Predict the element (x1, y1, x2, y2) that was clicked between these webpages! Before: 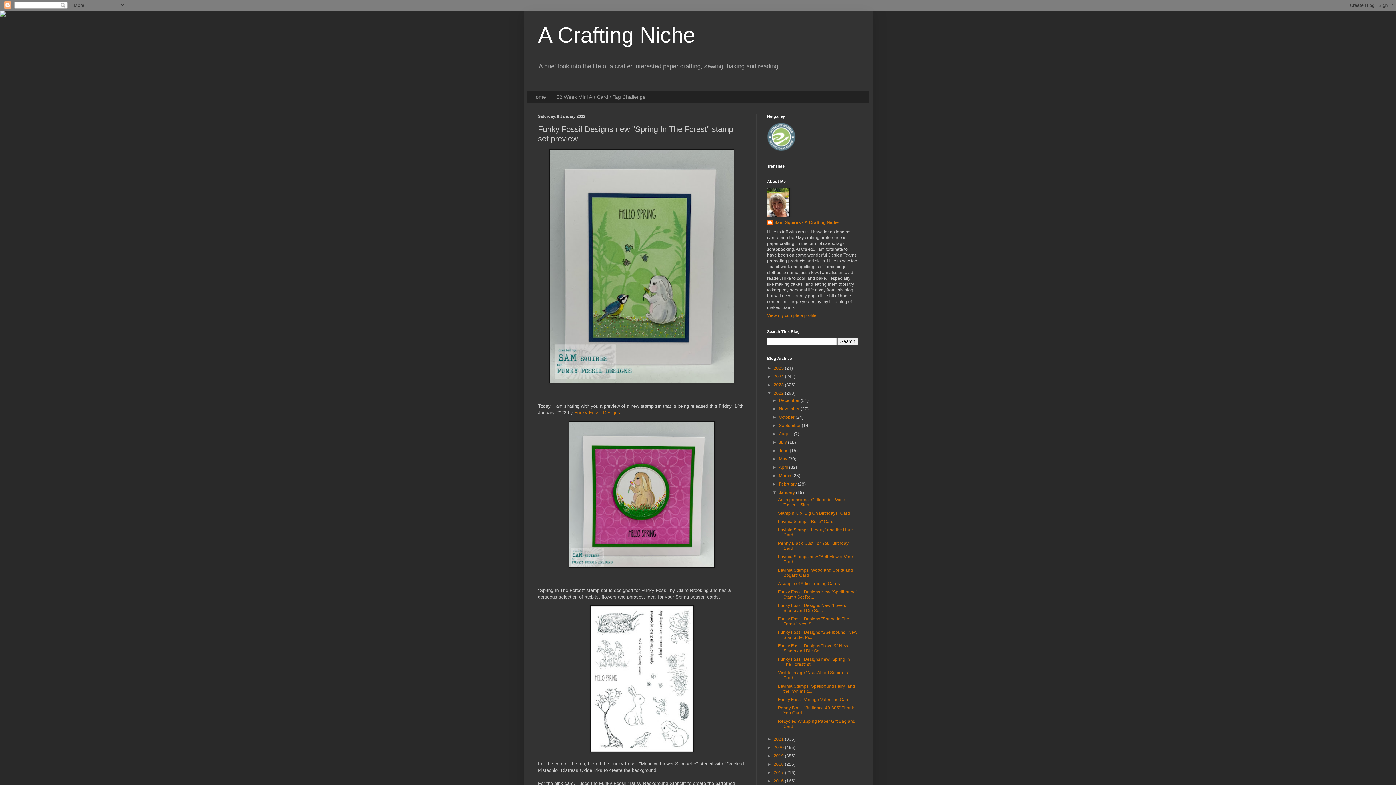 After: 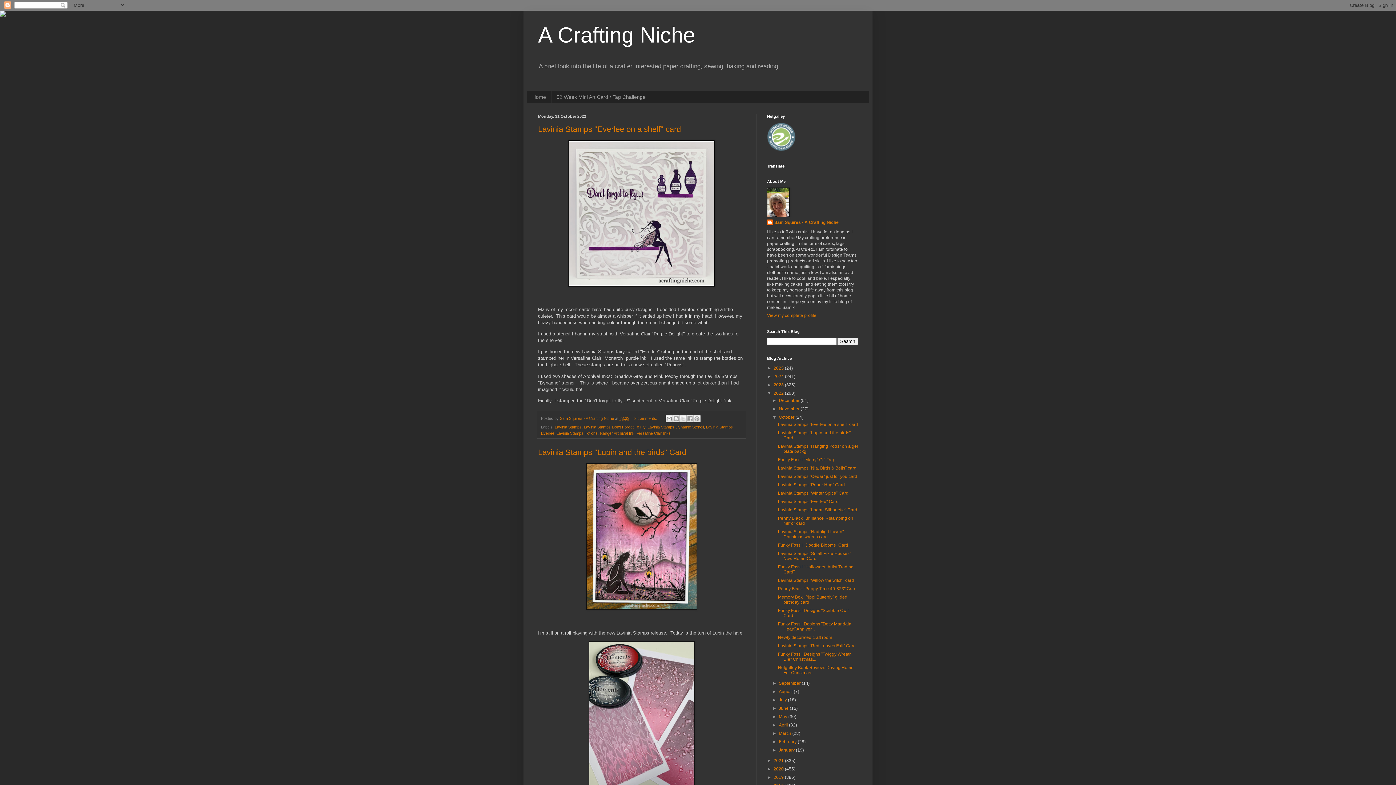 Action: bbox: (779, 414, 795, 420) label: October 